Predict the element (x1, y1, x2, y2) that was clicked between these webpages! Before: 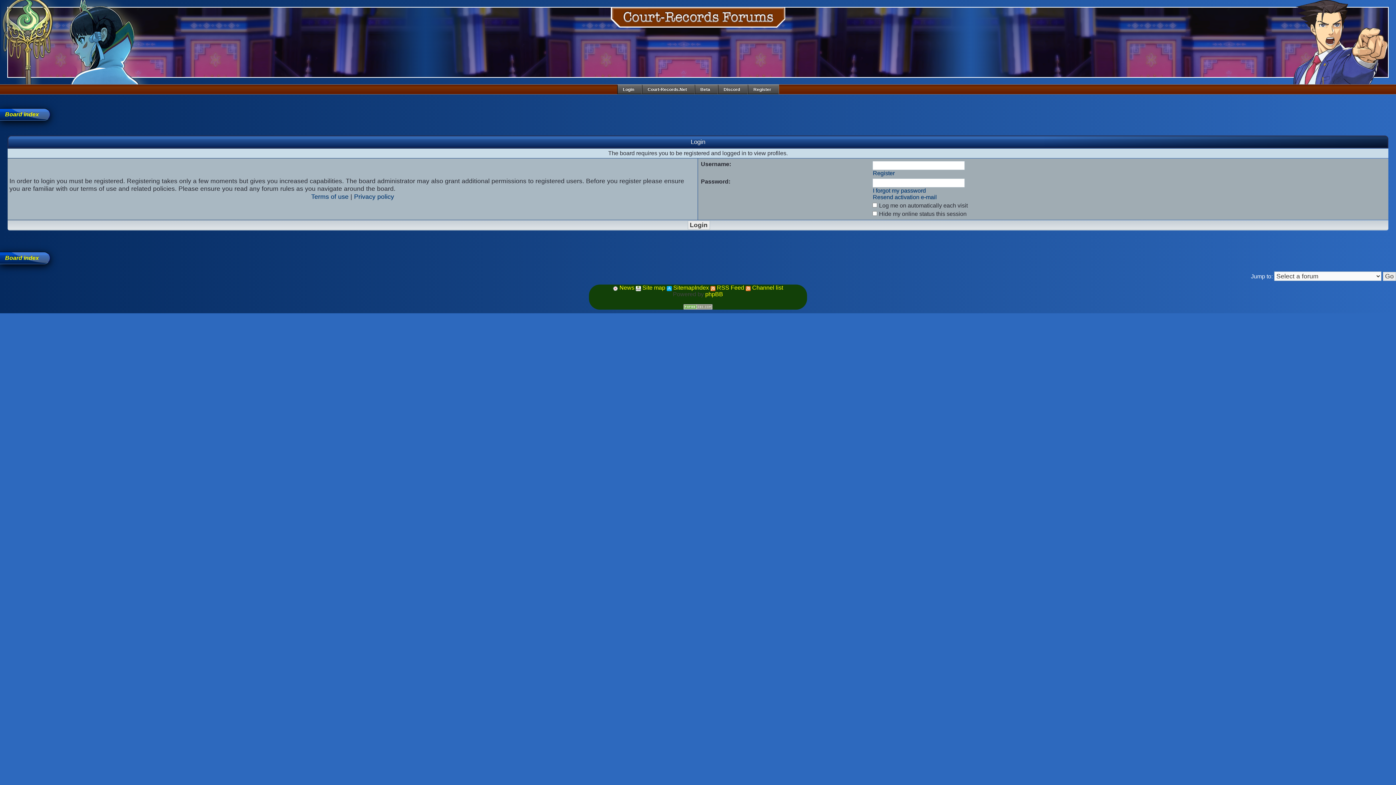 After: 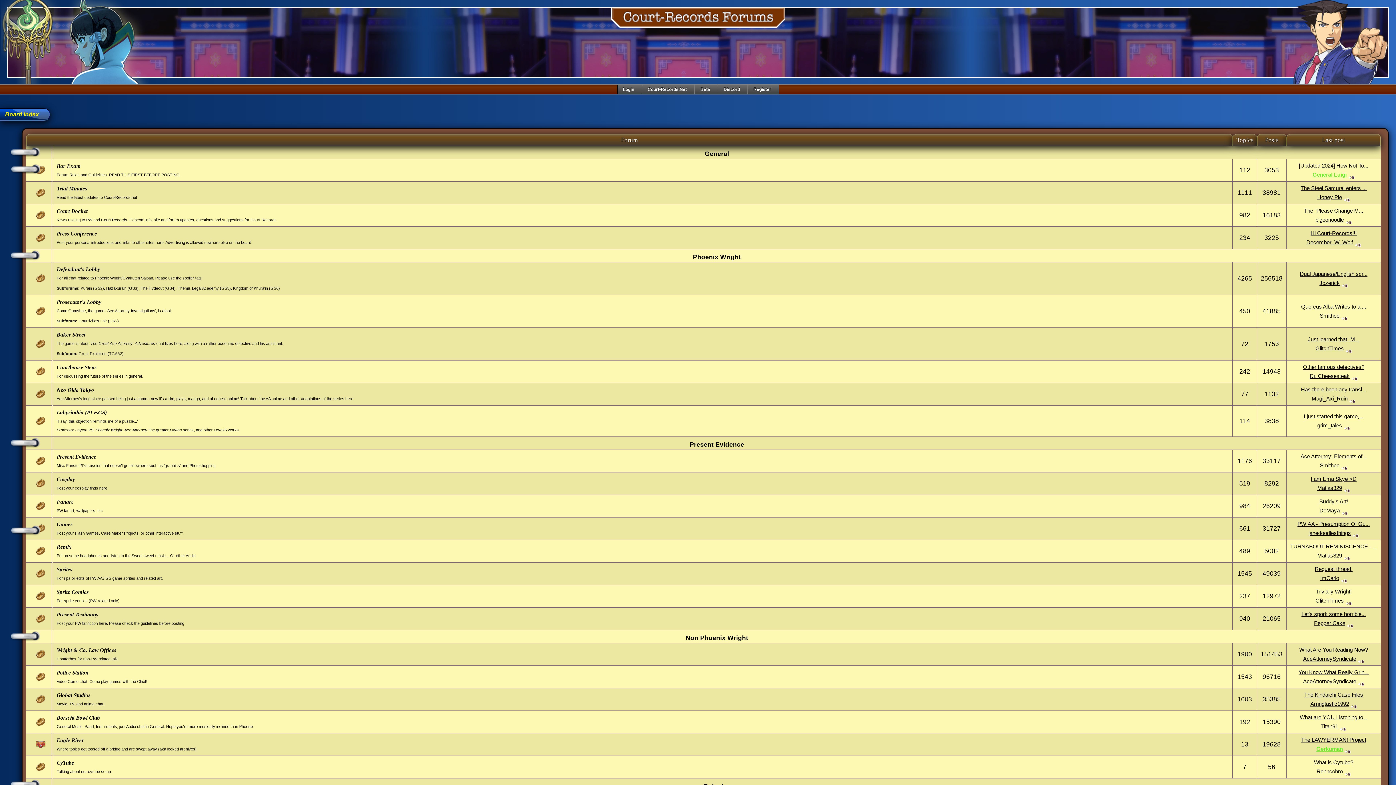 Action: label: Board index bbox: (5, 254, 38, 261)